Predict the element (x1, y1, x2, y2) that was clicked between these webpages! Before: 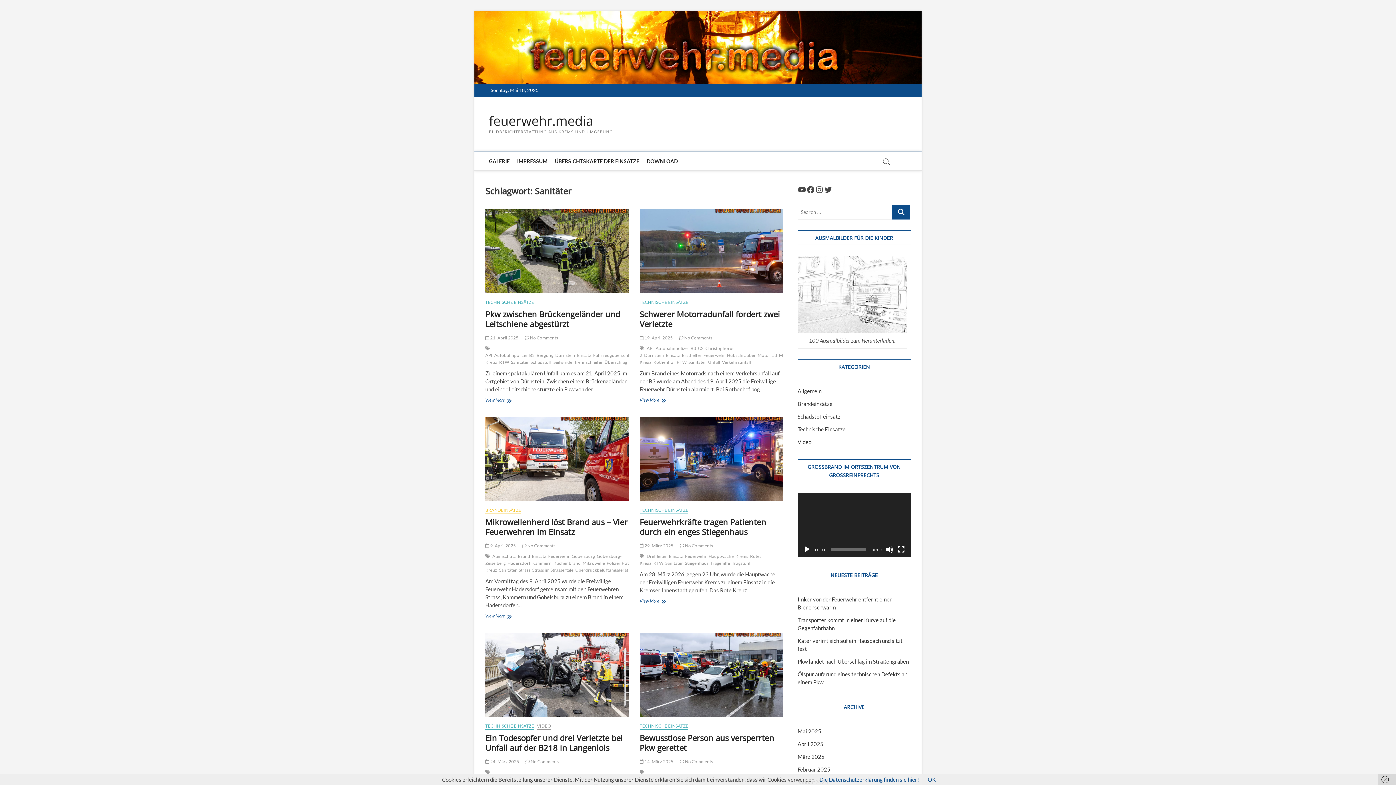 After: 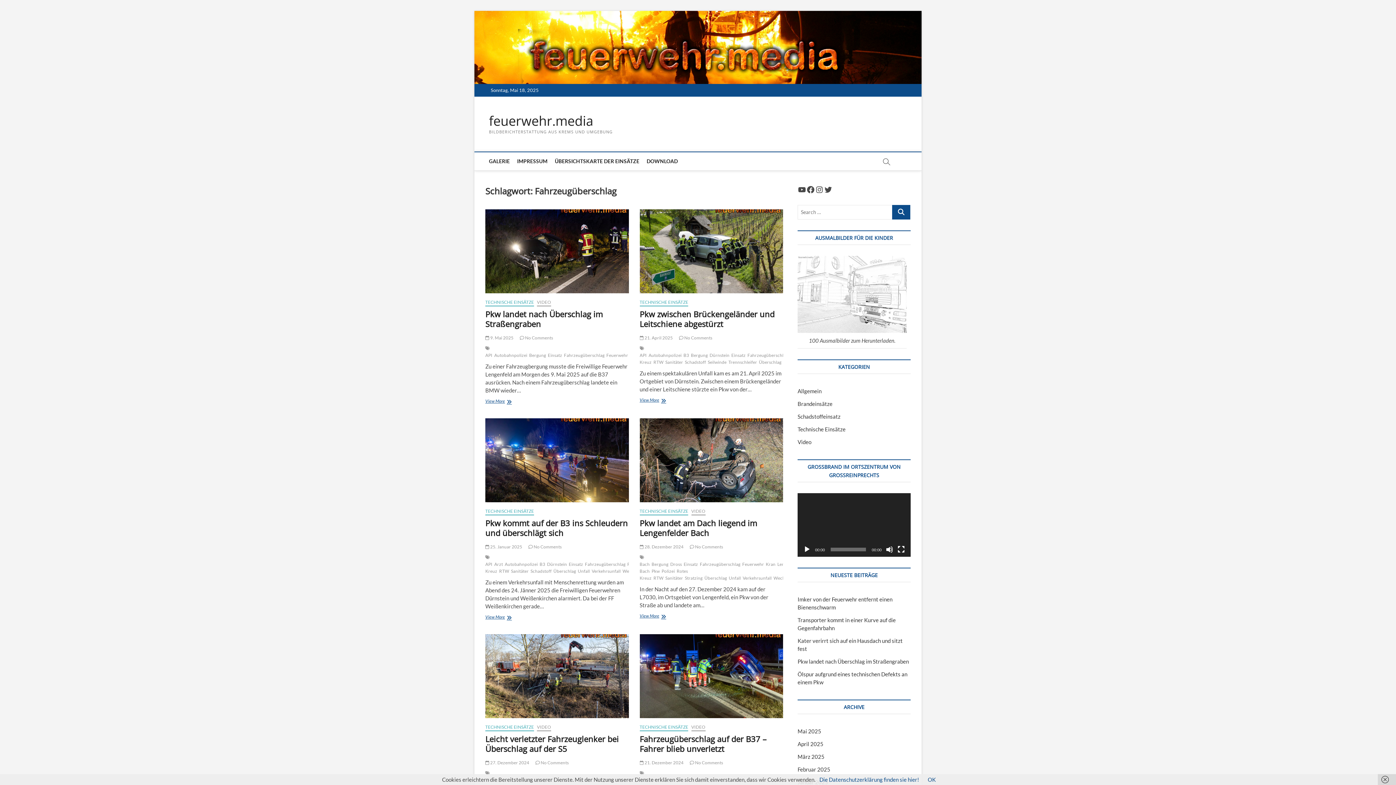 Action: label: Fahrzeugüberschlag bbox: (593, 352, 635, 359)